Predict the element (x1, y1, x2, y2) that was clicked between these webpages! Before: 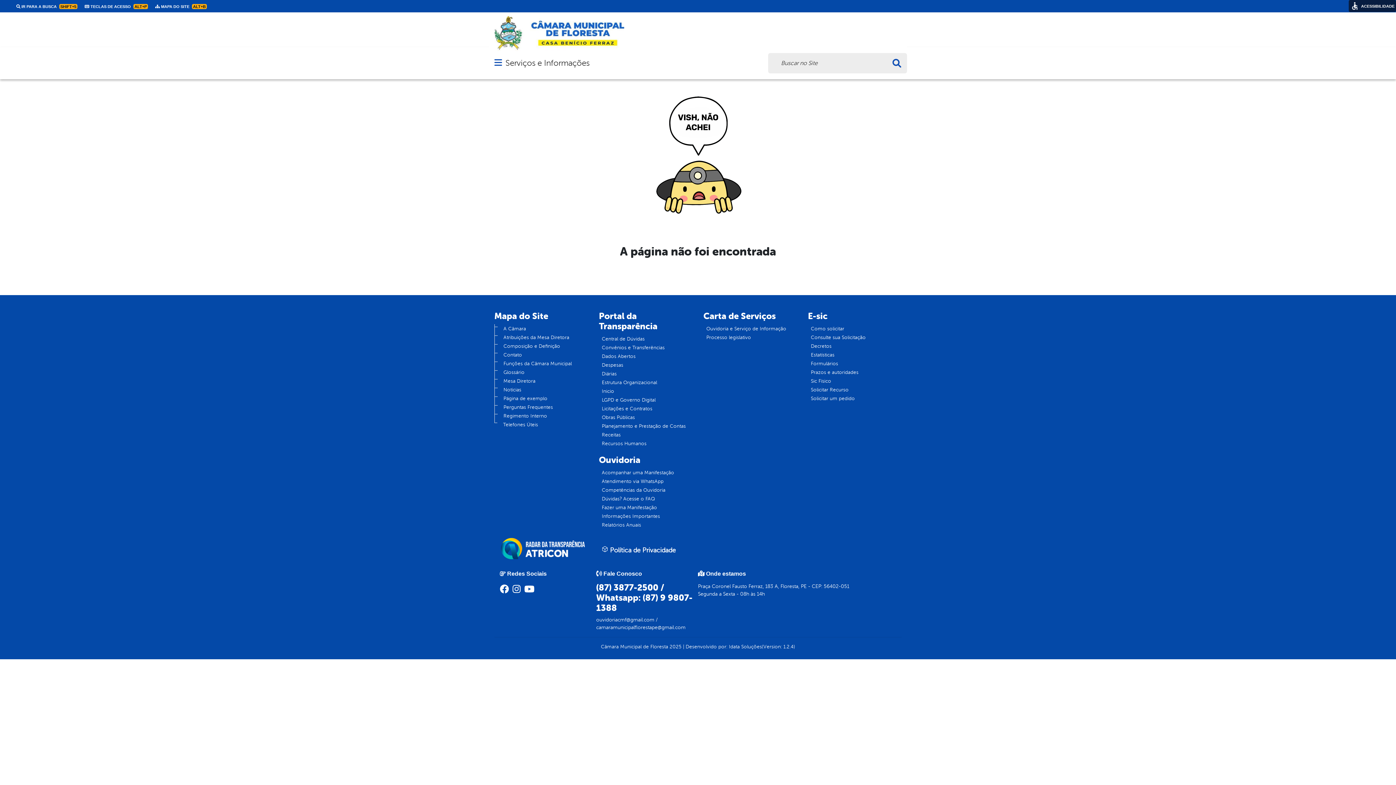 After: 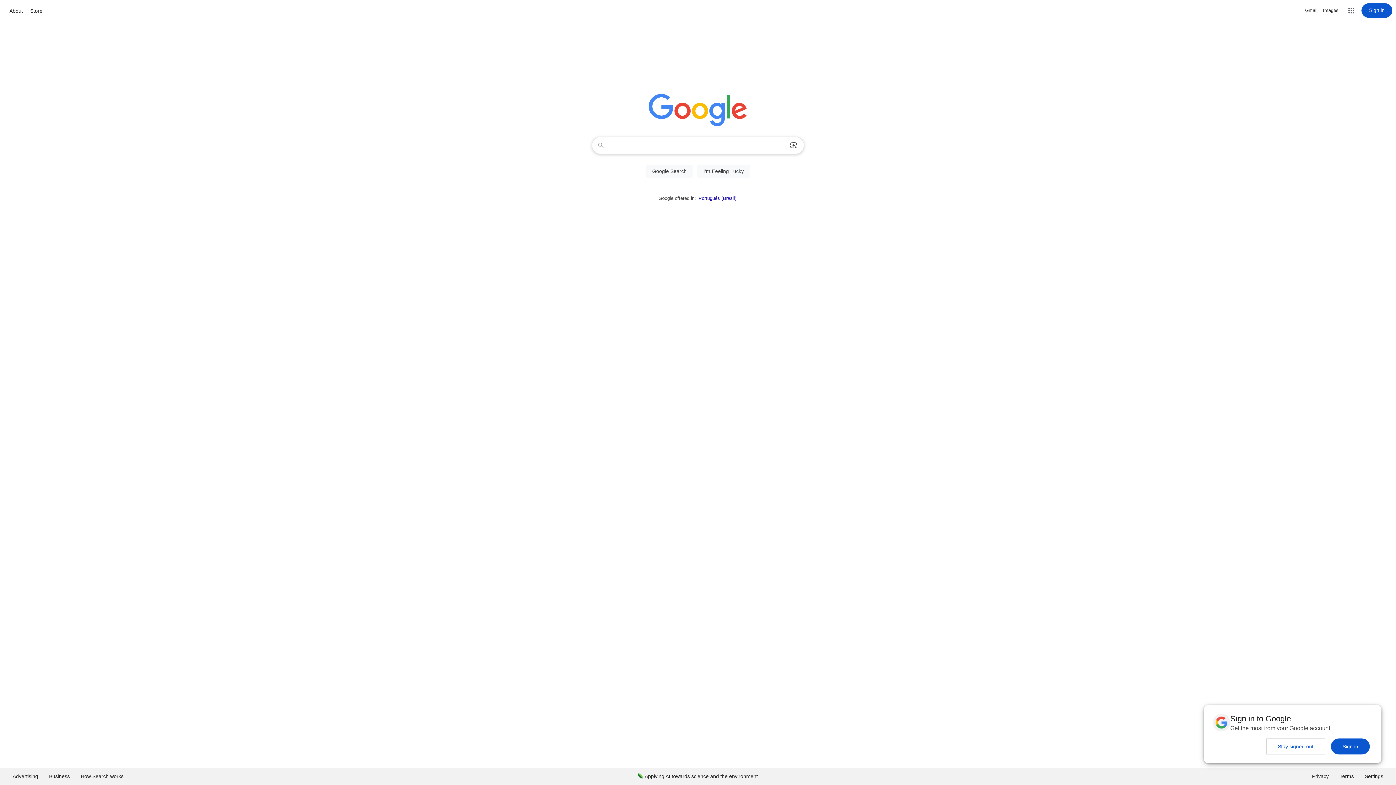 Action: bbox: (808, 375, 834, 387) label: Sic Físico